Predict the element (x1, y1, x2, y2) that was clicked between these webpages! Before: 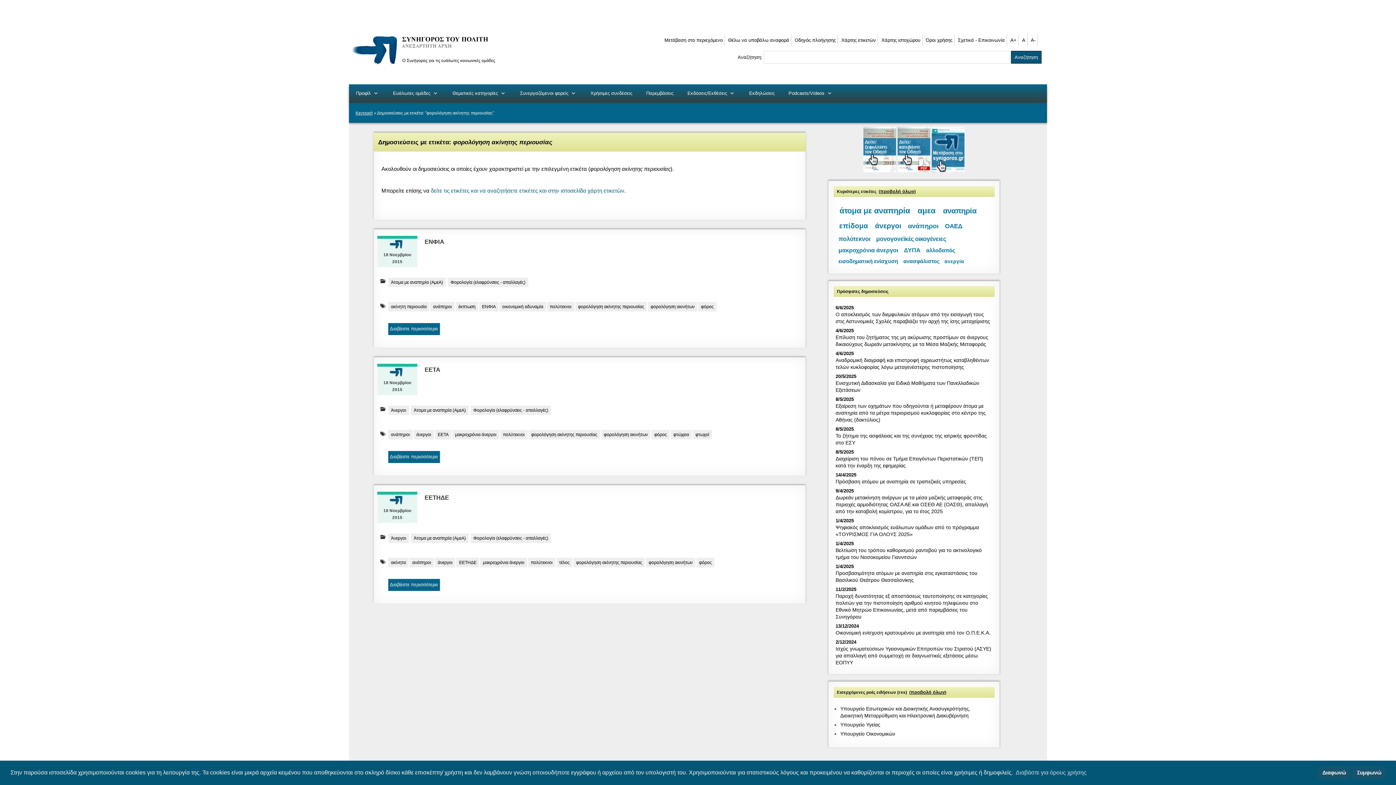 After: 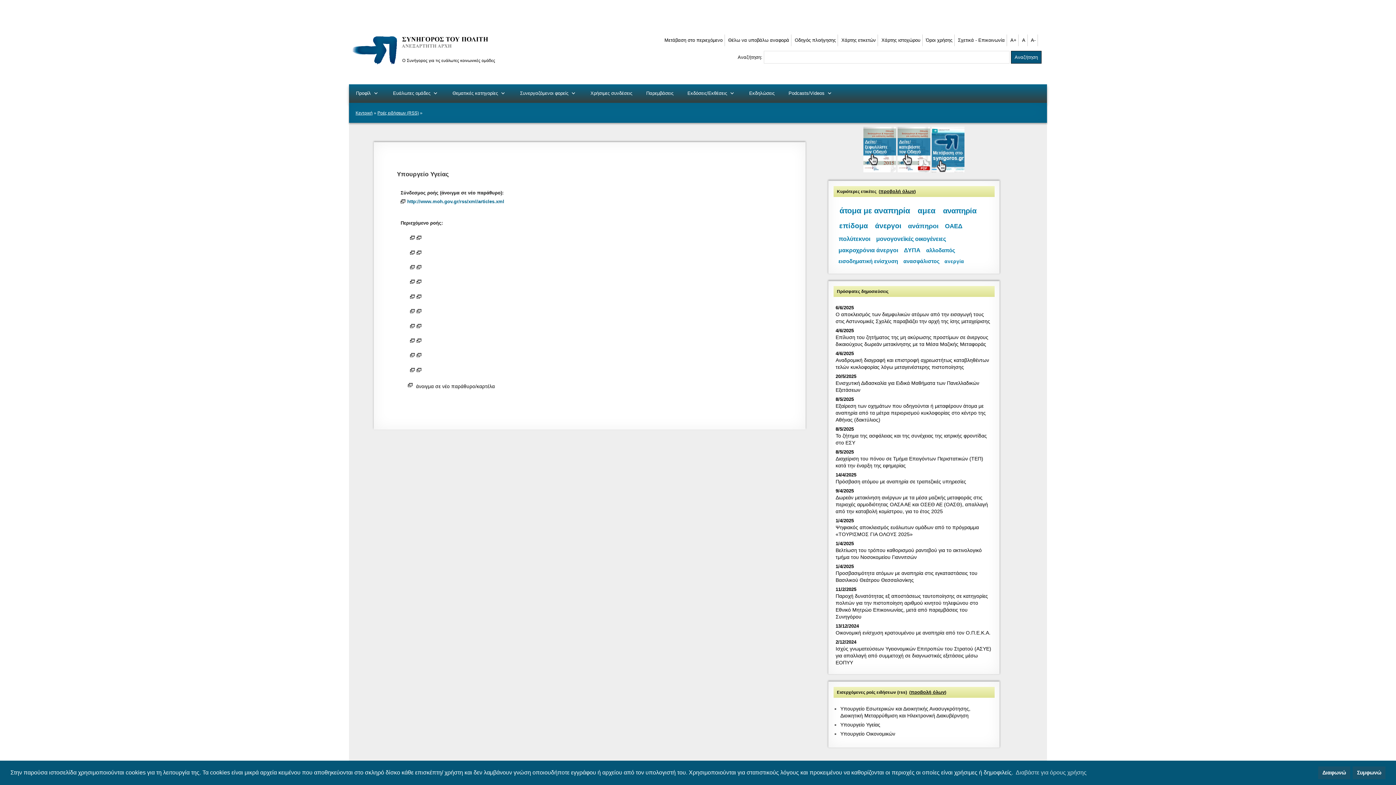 Action: label: Υπουργείο Υγείας bbox: (840, 722, 880, 727)